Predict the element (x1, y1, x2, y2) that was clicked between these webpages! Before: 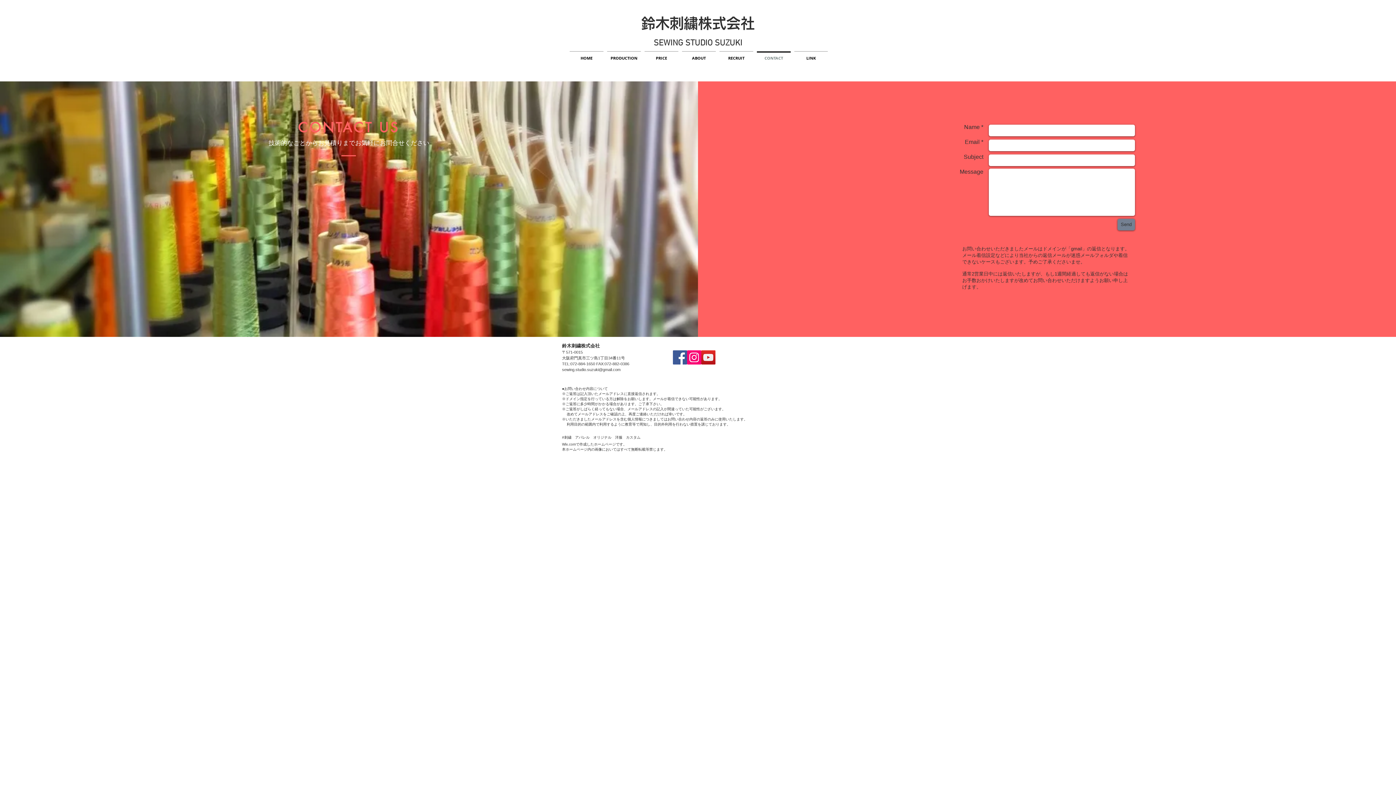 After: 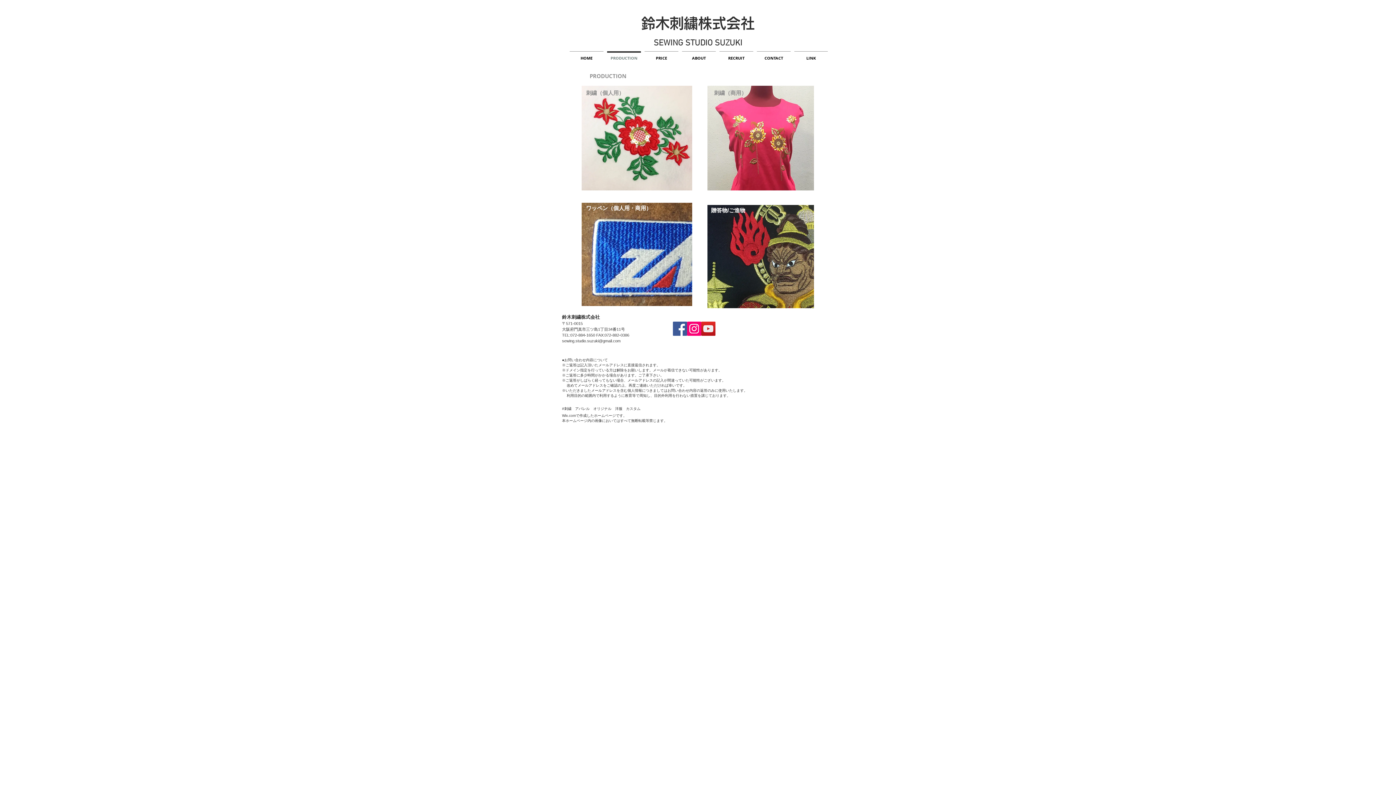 Action: label: PRODUCTION bbox: (605, 51, 642, 58)